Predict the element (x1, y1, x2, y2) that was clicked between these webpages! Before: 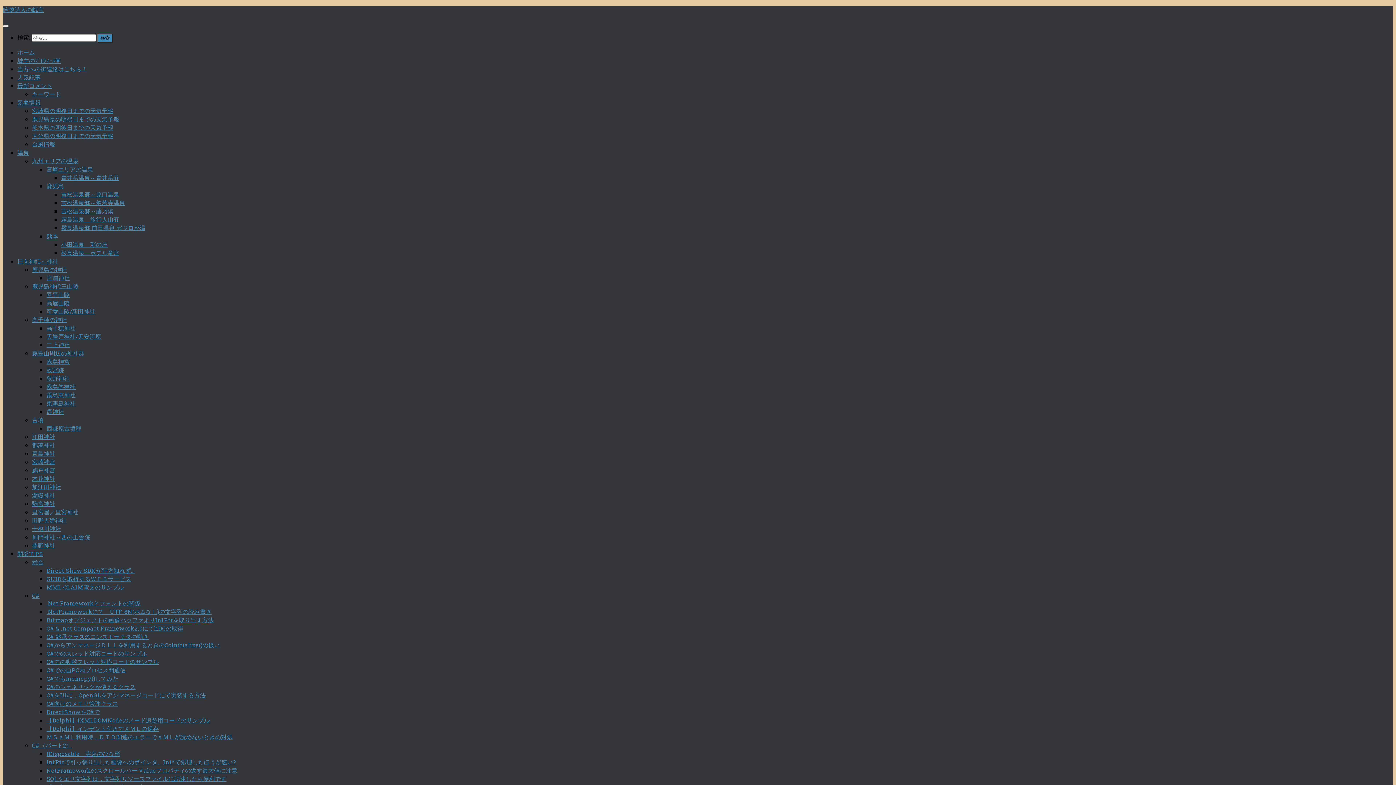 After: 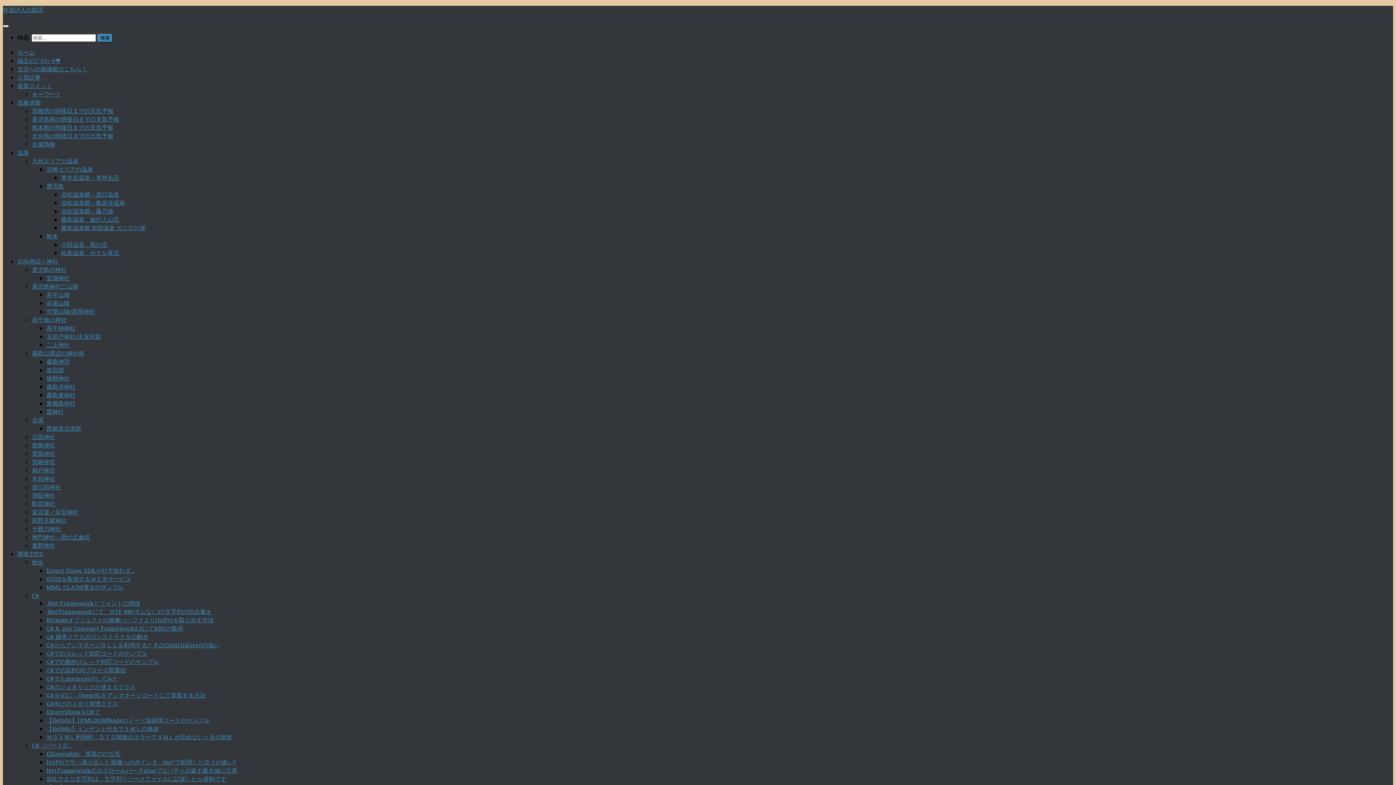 Action: label: 熊本県の明後日までの天気予報 bbox: (32, 123, 113, 131)